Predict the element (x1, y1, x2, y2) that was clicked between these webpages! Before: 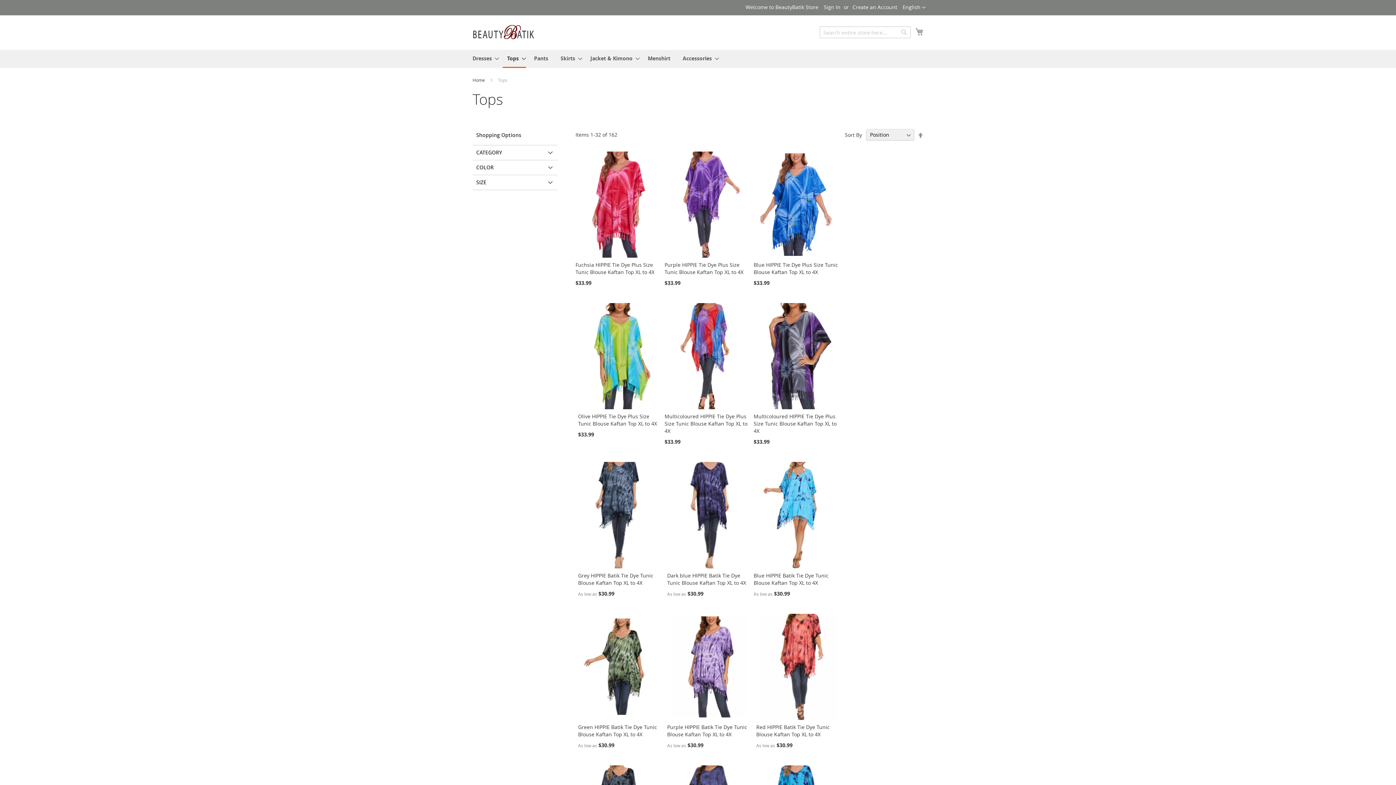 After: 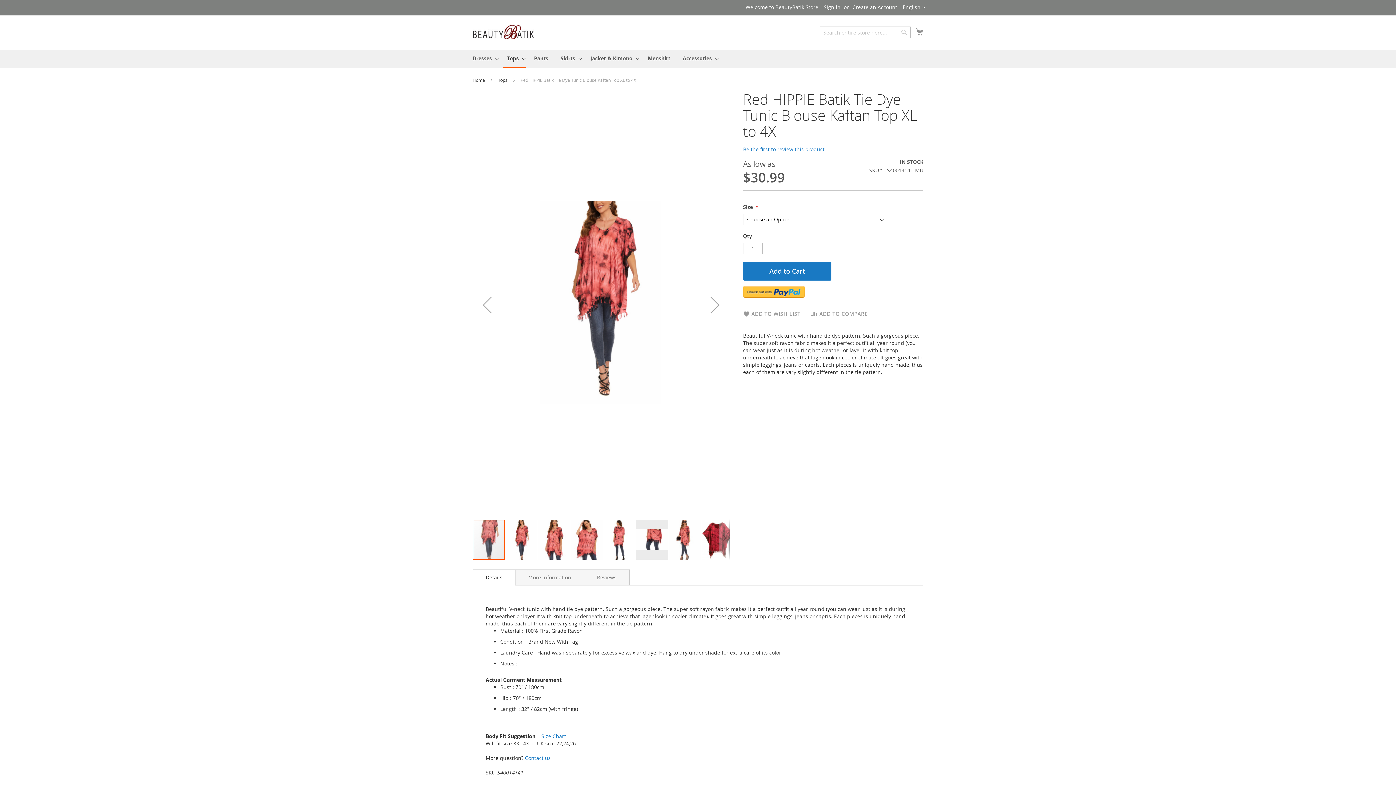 Action: bbox: (756, 723, 829, 738) label: Red HIPPIE Batik Tie Dye Tunic Blouse Kaftan Top XL to 4X